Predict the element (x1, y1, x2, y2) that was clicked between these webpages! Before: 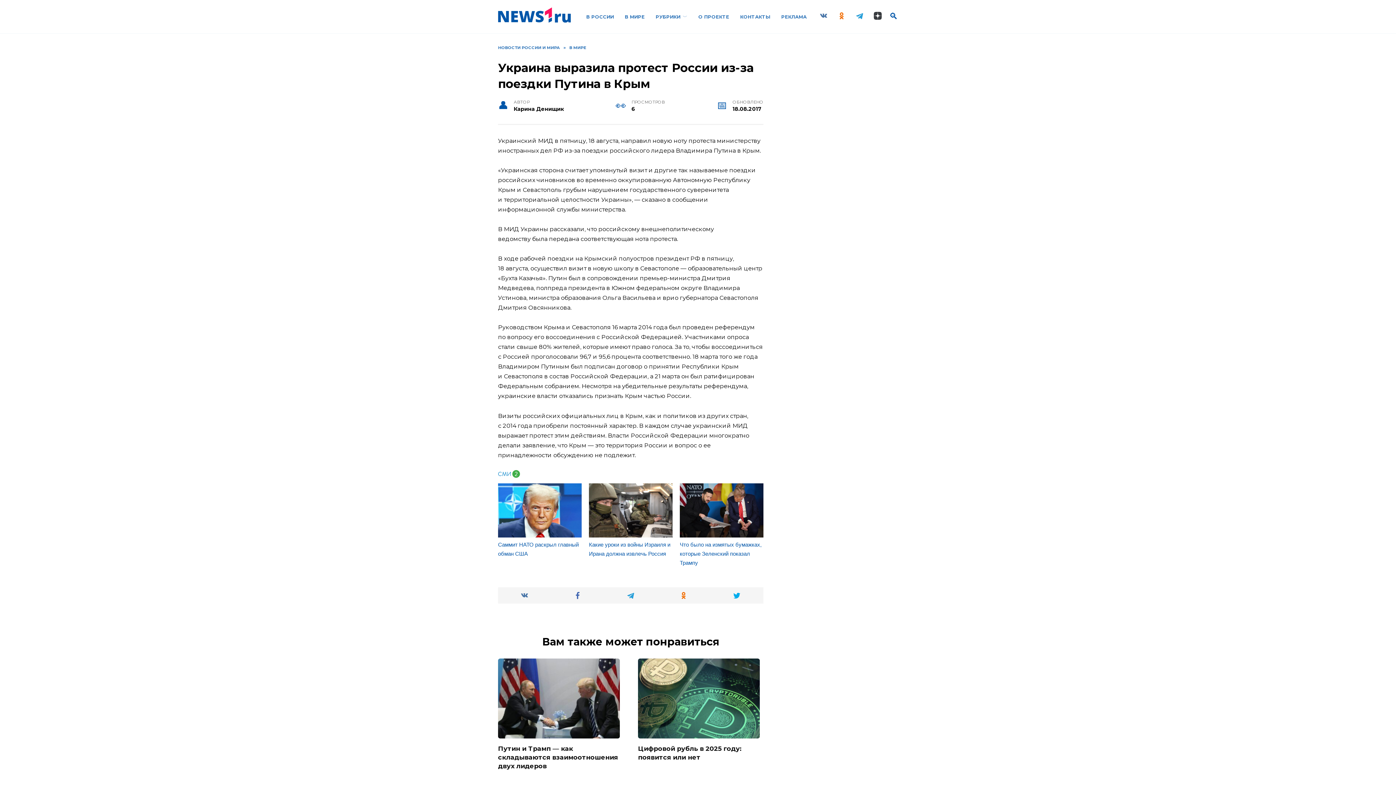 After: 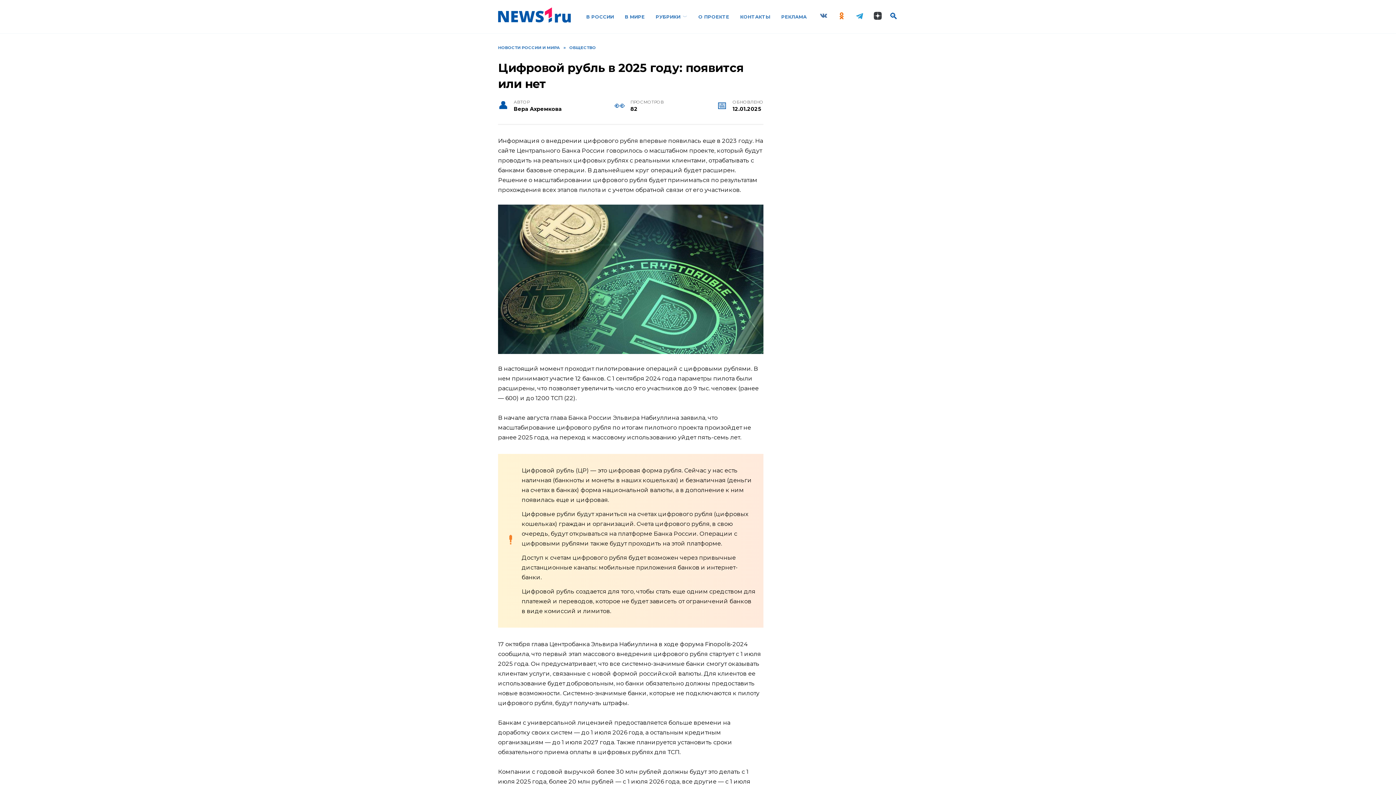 Action: bbox: (638, 730, 760, 737)